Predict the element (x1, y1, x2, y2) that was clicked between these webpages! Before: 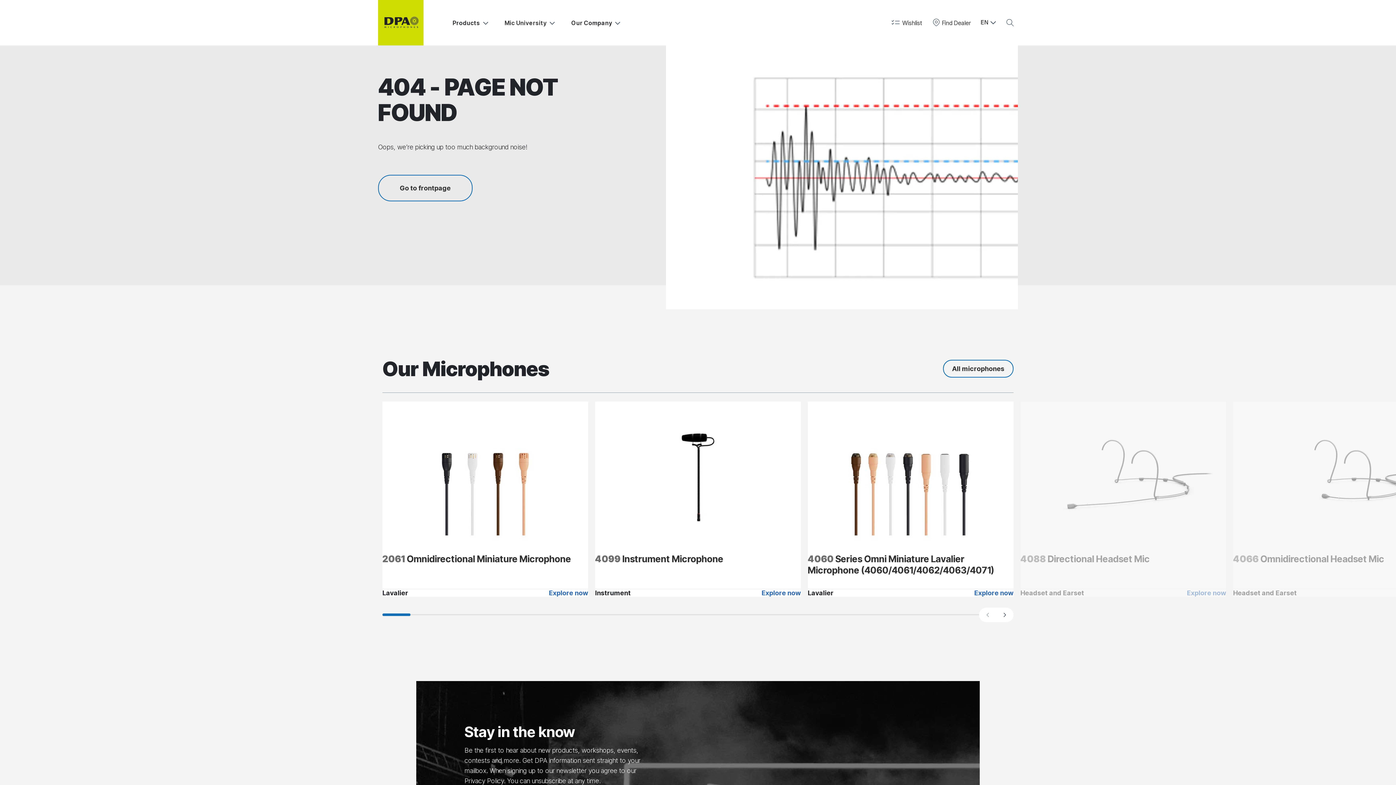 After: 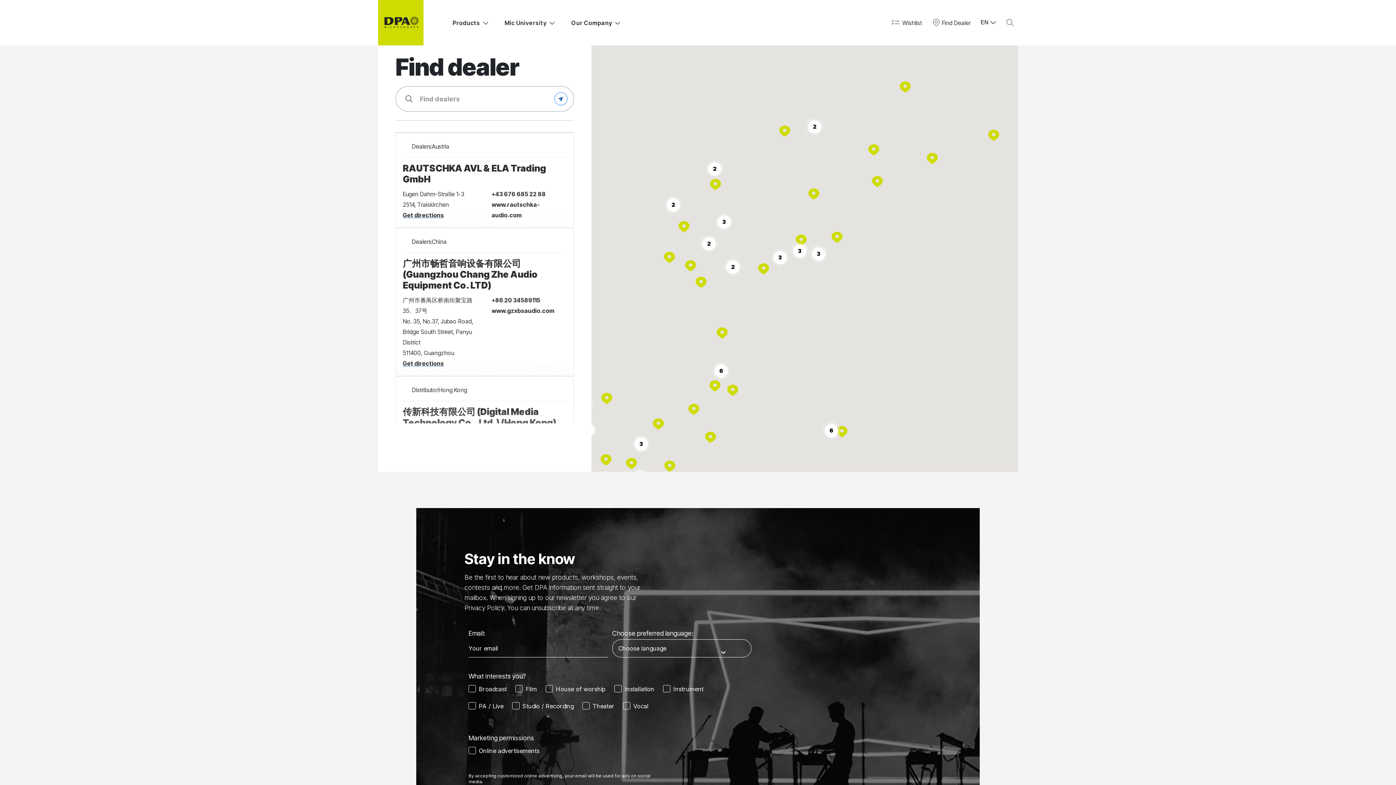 Action: bbox: (932, 17, 970, 27) label: Find Dealer